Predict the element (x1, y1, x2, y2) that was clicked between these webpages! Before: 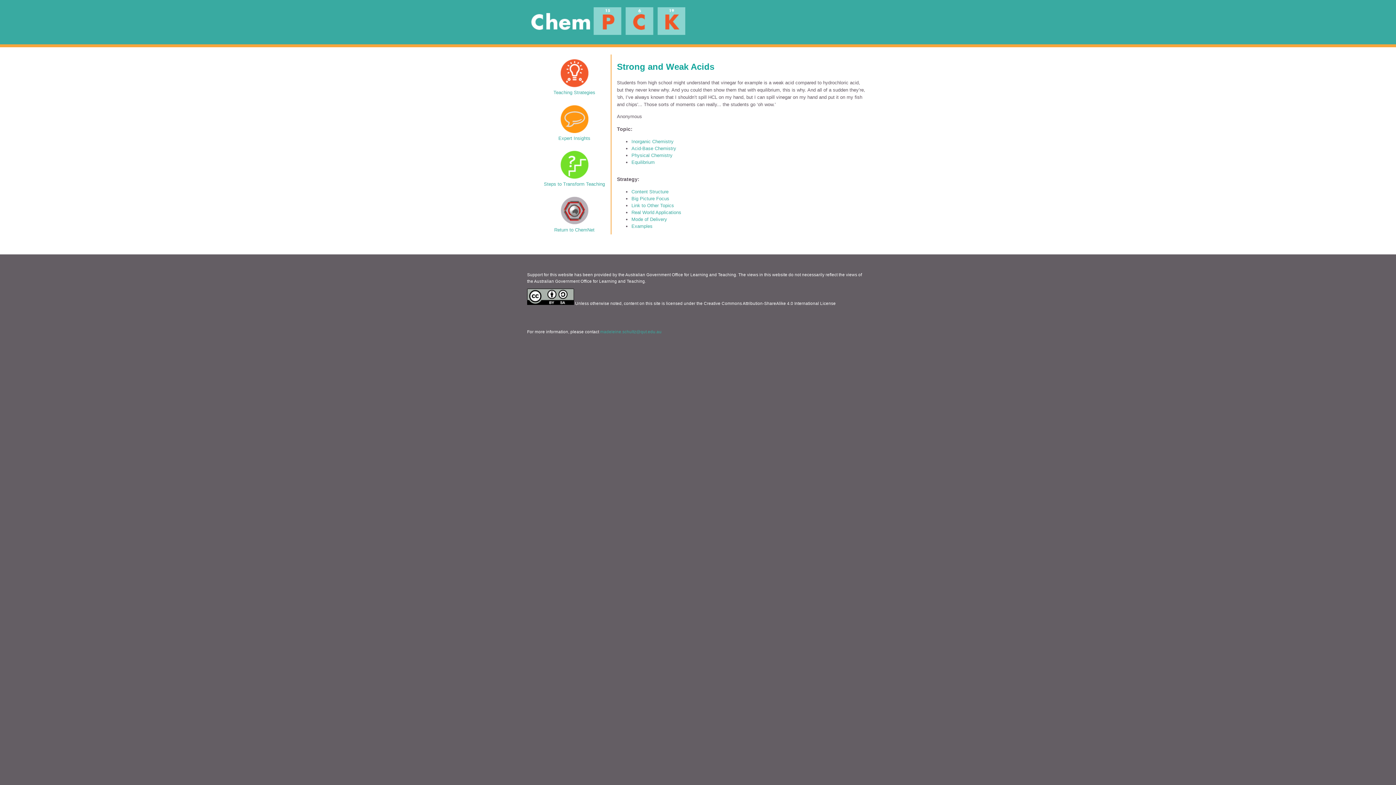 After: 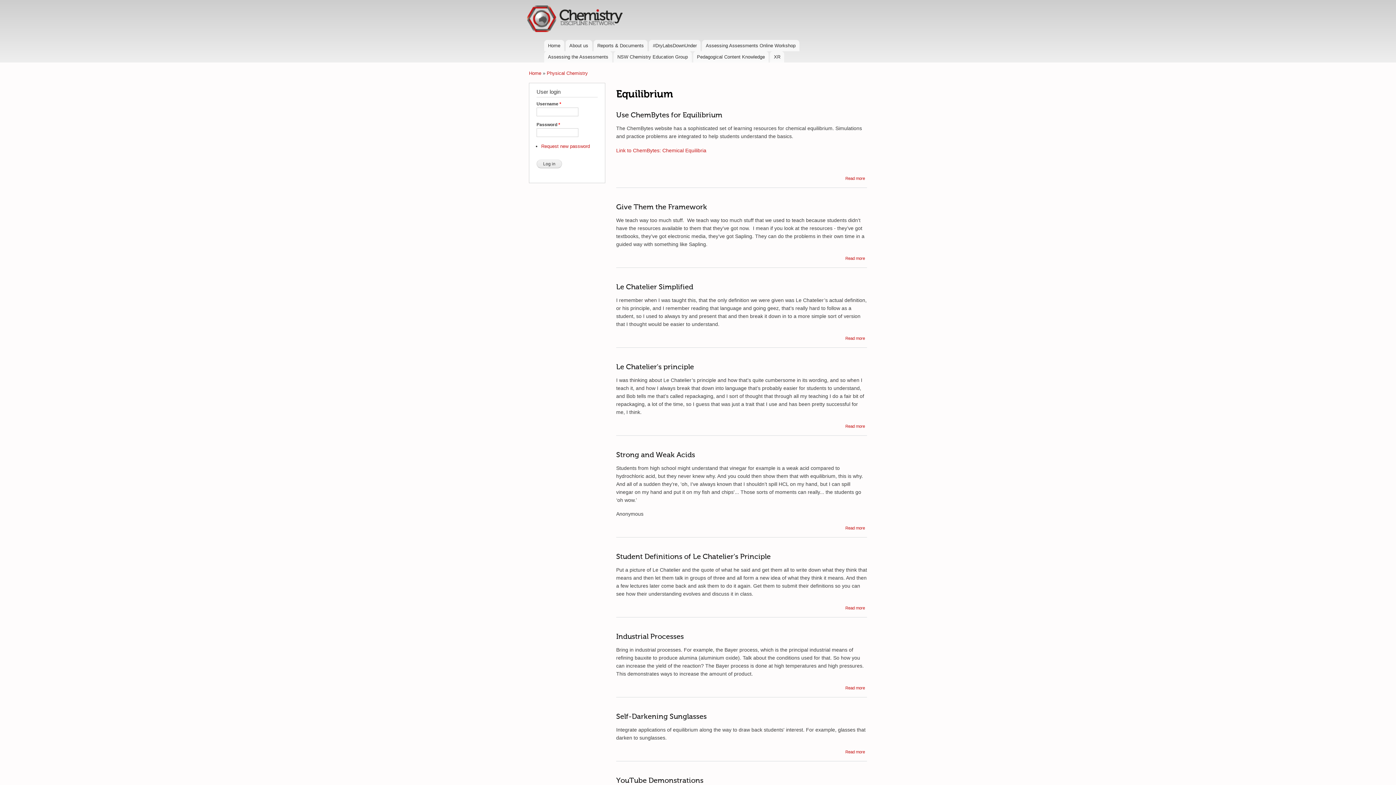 Action: label: Equilibrium bbox: (631, 159, 654, 165)